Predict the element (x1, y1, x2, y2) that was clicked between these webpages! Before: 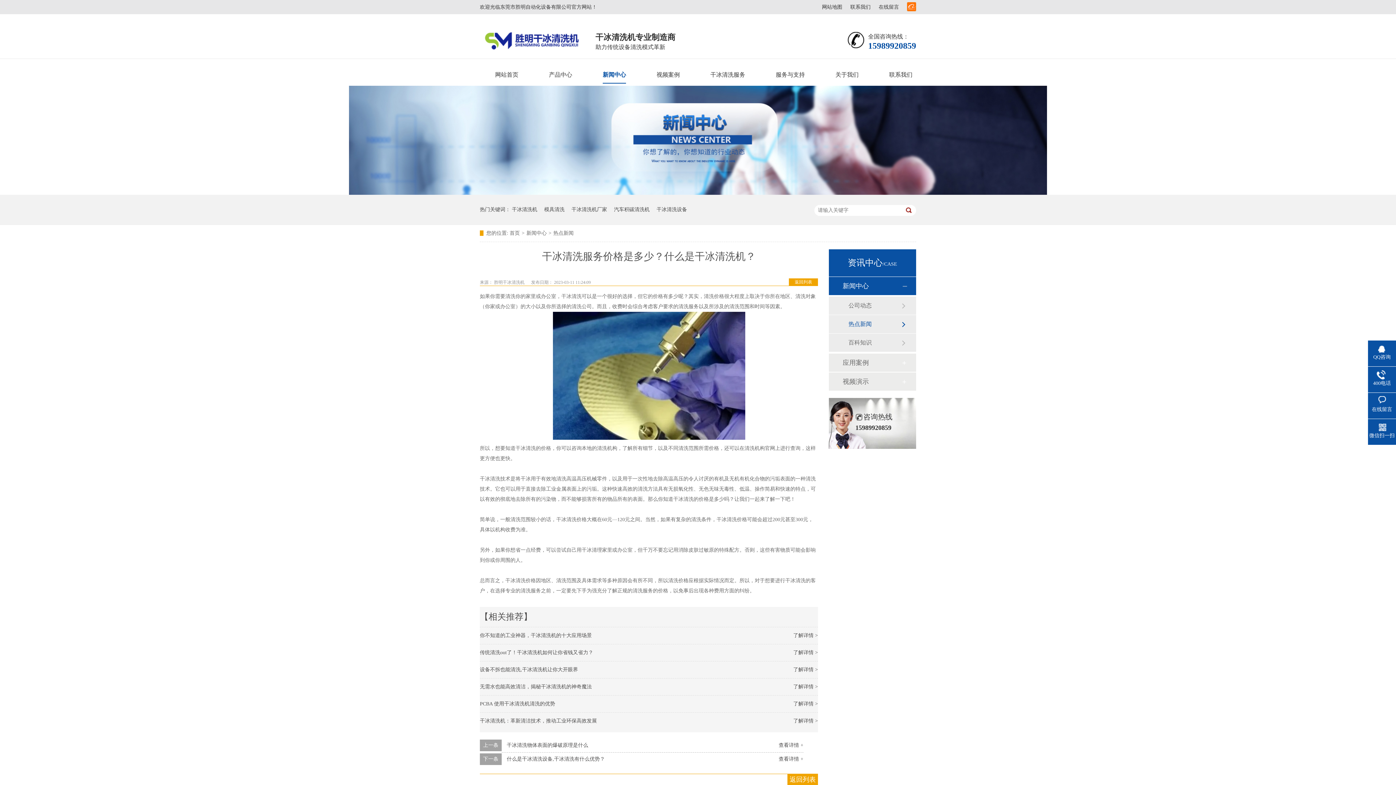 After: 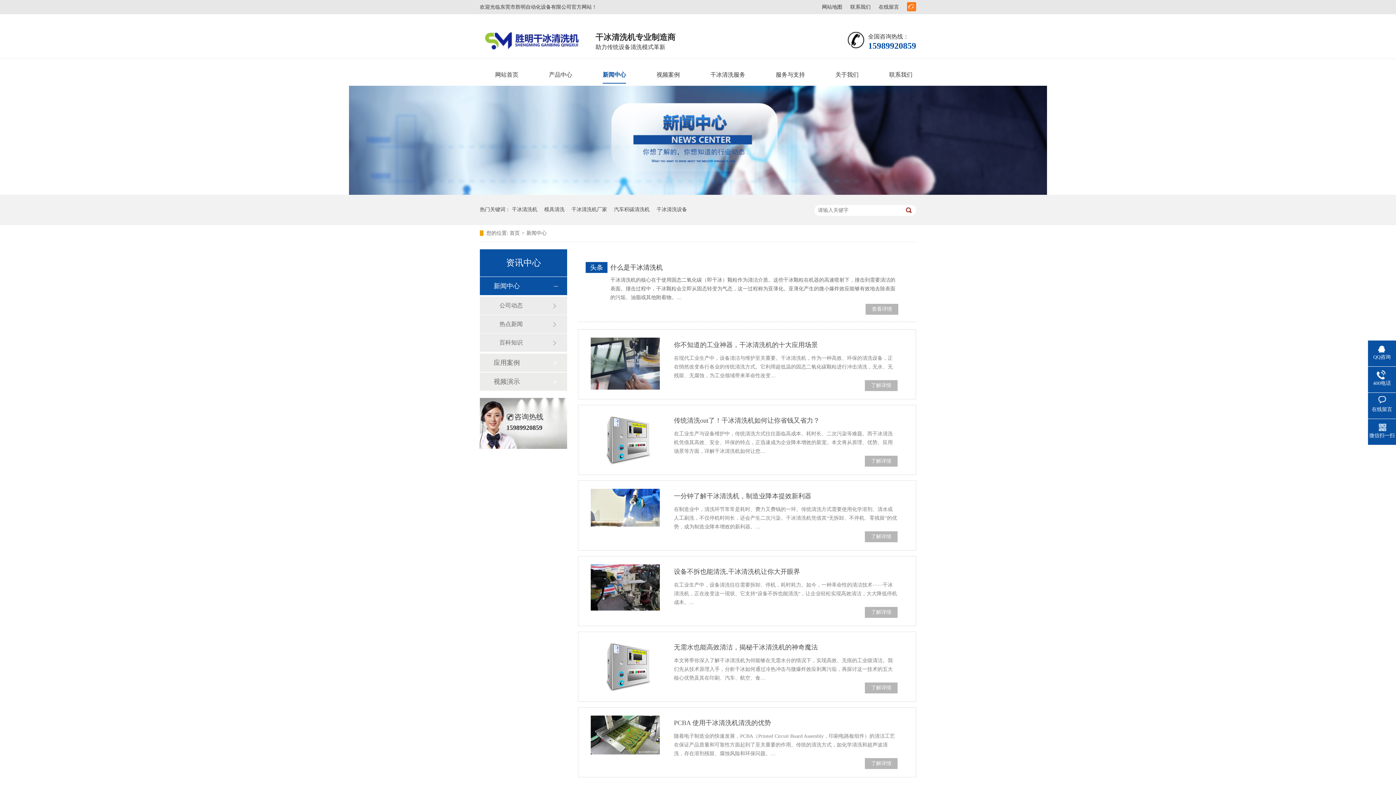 Action: bbox: (602, 61, 626, 83) label: 新闻中心